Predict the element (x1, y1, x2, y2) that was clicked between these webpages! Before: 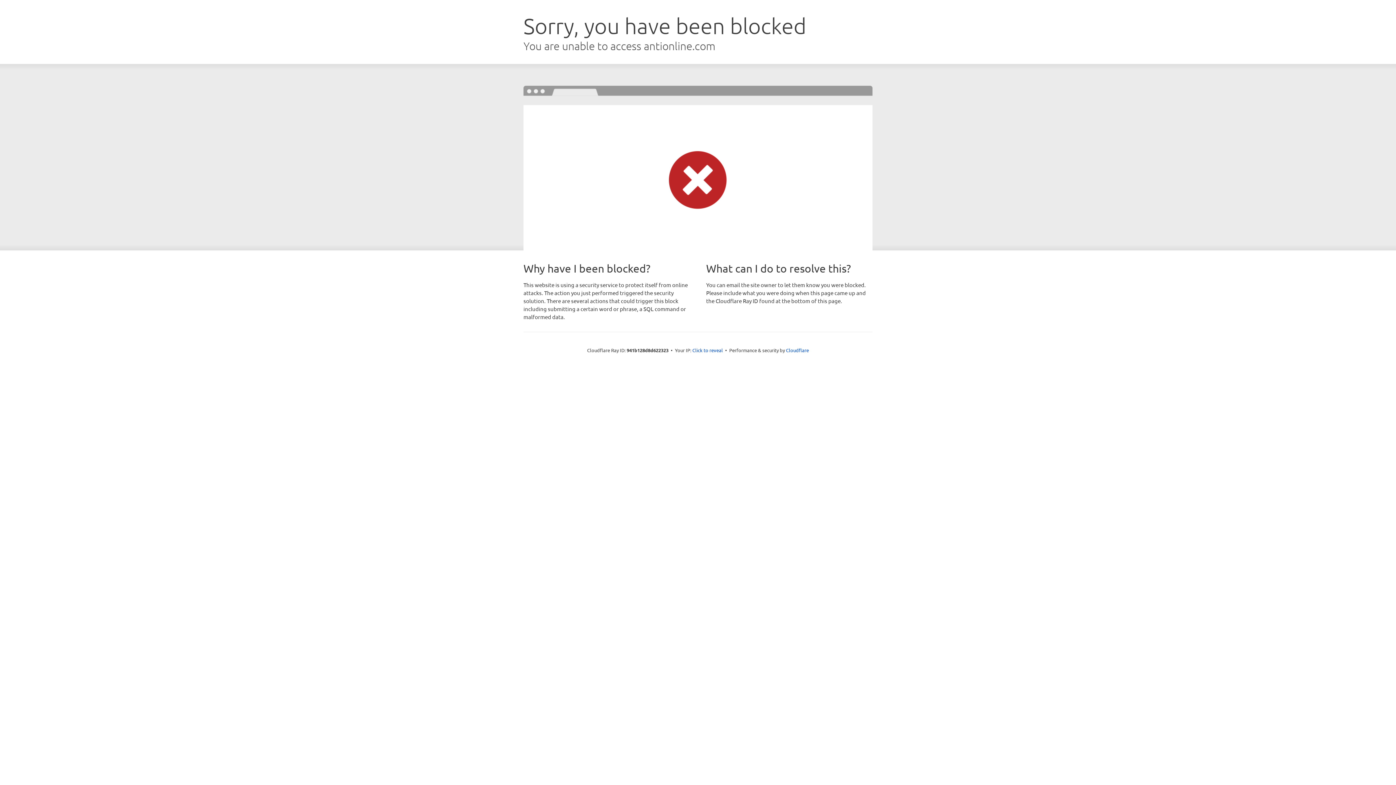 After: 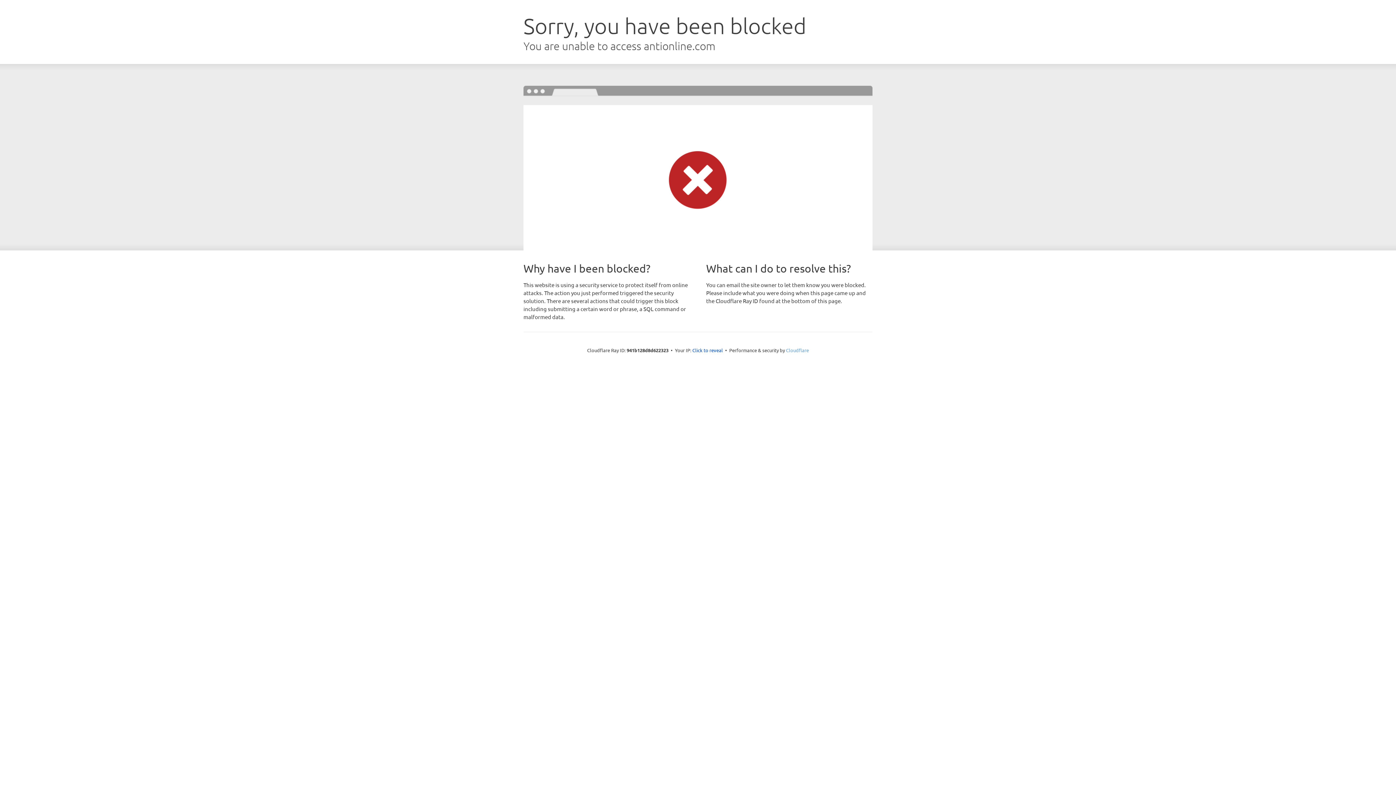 Action: label: Cloudflare bbox: (786, 347, 809, 353)